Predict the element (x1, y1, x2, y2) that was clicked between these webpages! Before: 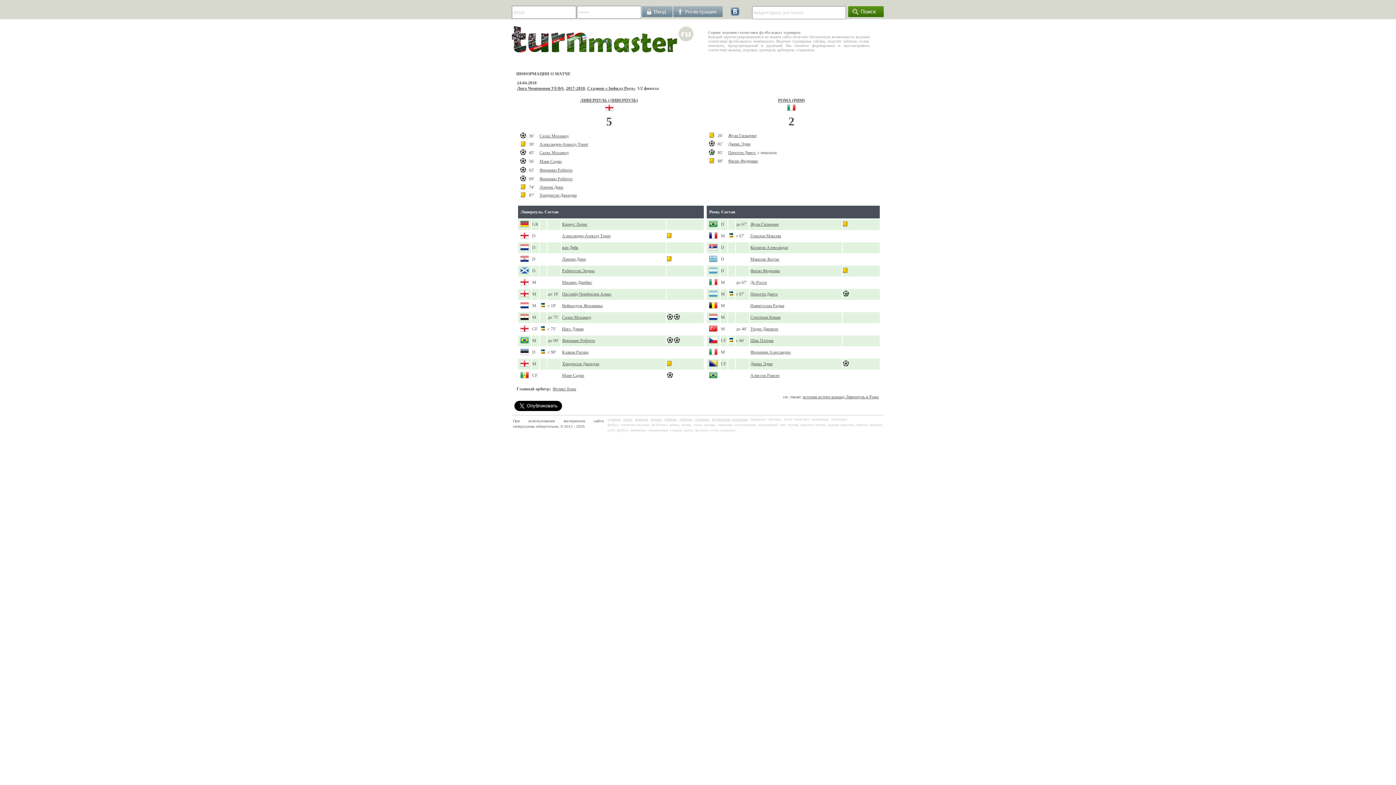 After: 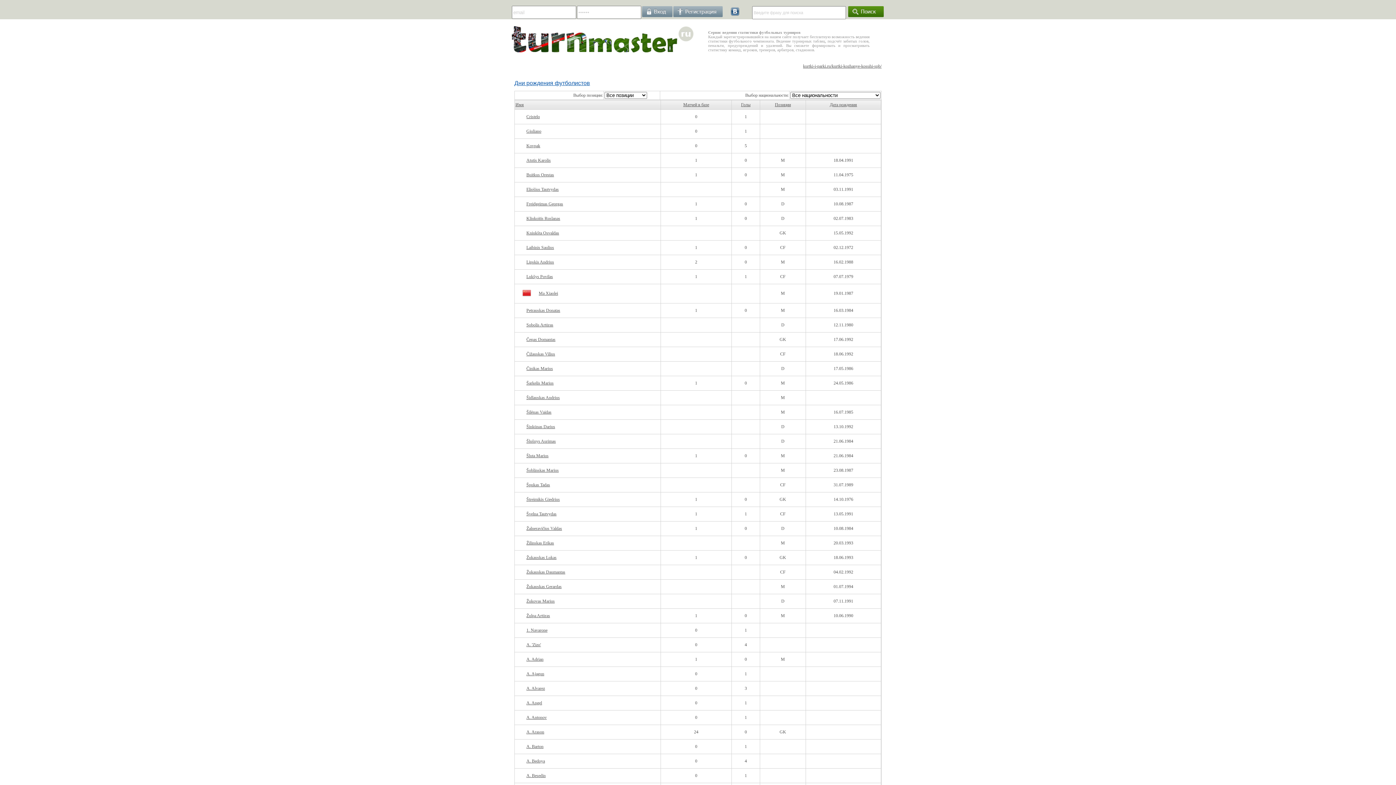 Action: bbox: (651, 417, 661, 421) label: игроки